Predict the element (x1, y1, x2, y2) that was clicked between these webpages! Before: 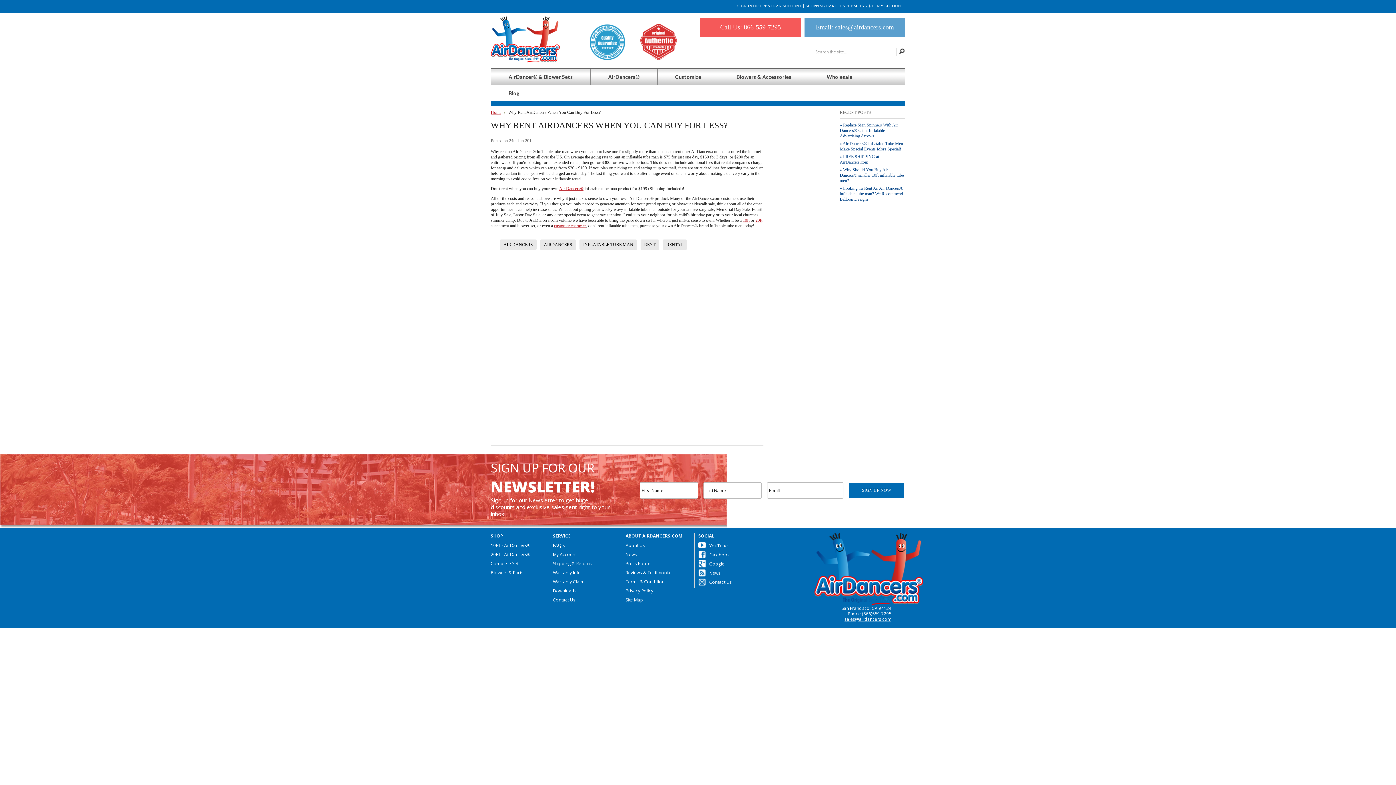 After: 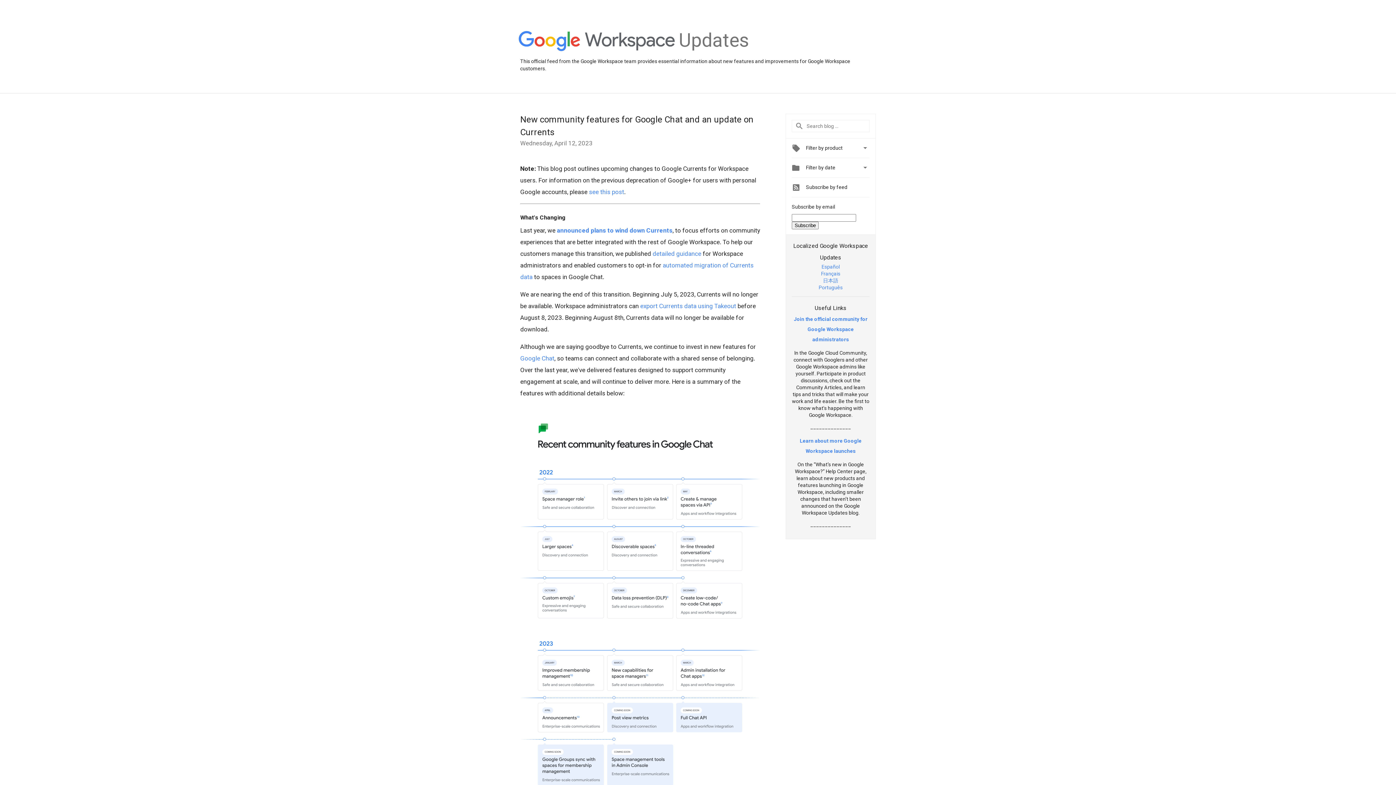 Action: label: Google+ bbox: (709, 561, 727, 567)